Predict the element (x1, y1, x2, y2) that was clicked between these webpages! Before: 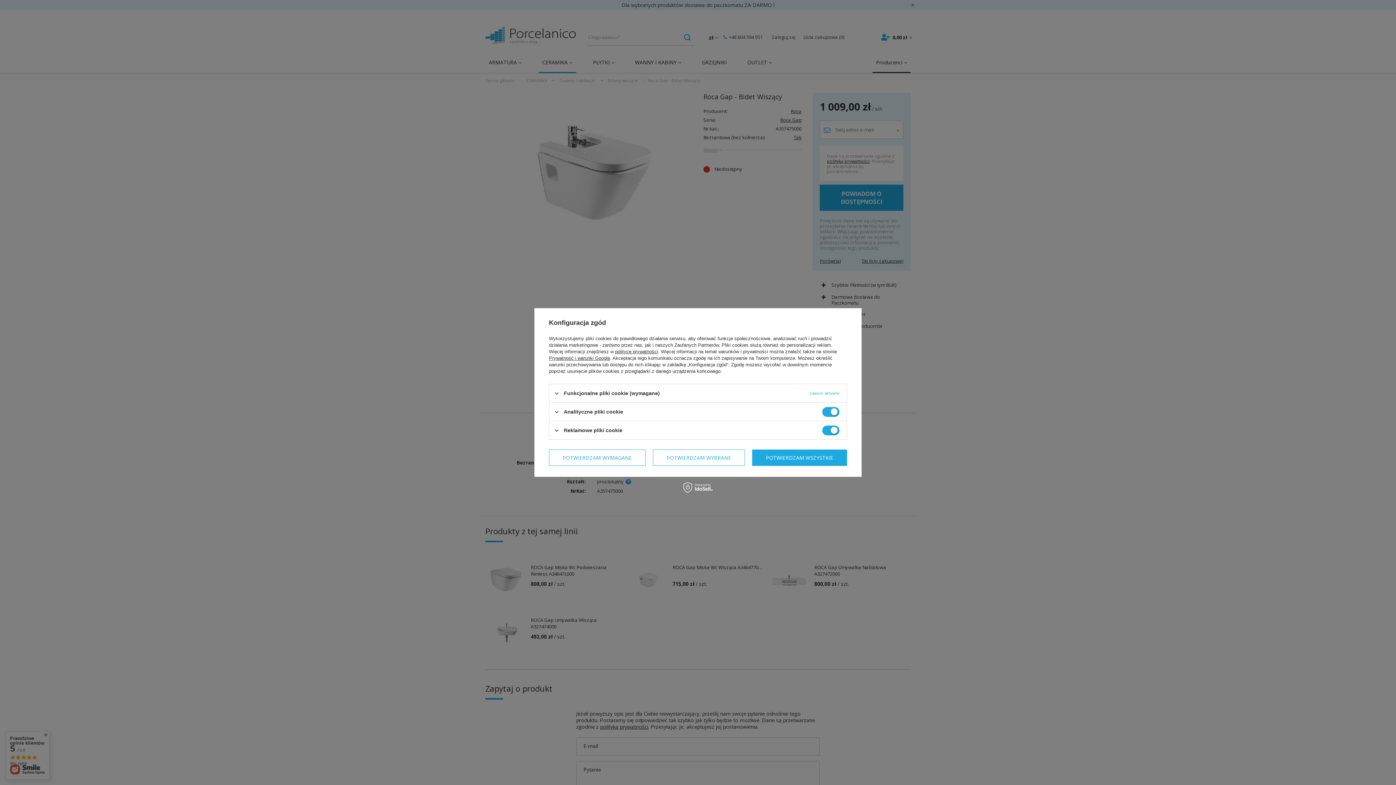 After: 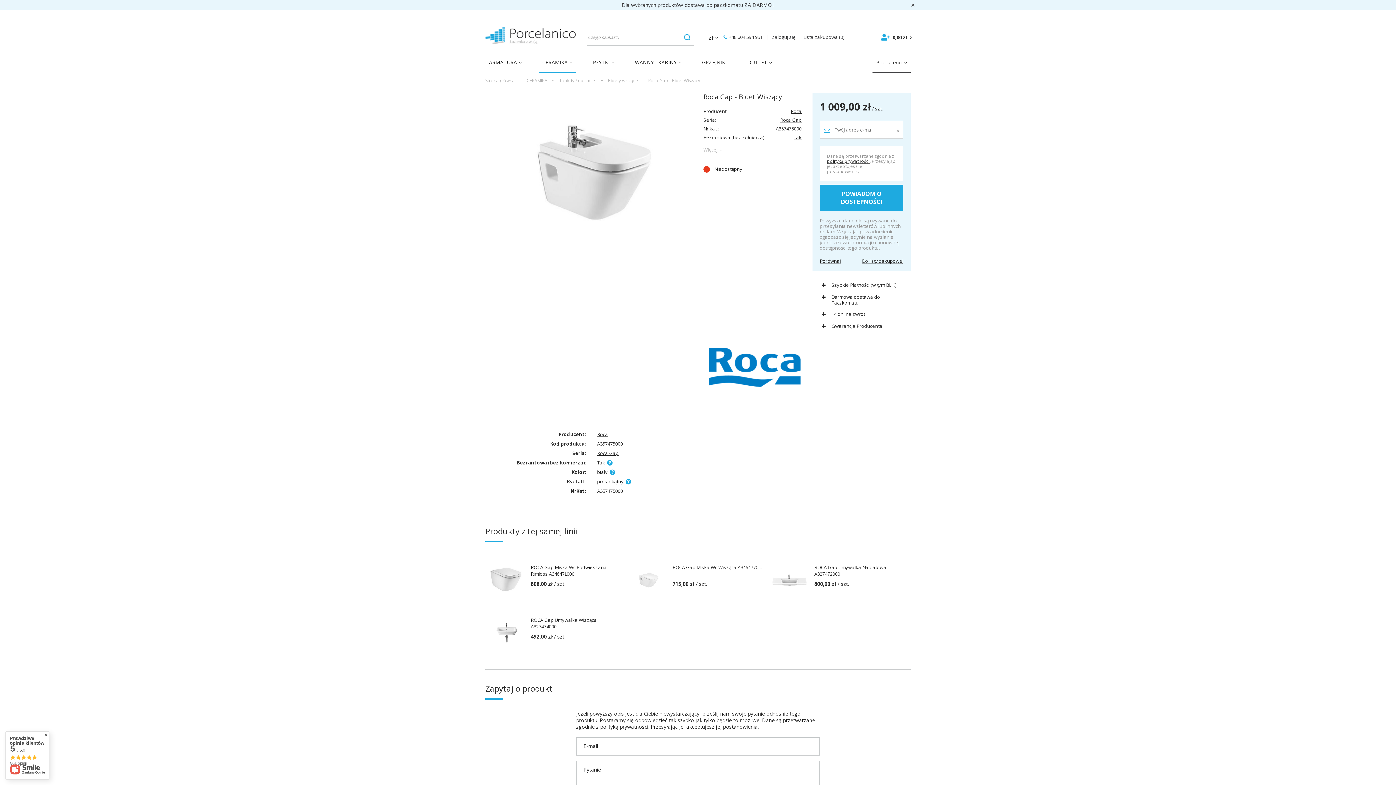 Action: label: POTWIERDZAM WYBRANE bbox: (653, 449, 745, 466)